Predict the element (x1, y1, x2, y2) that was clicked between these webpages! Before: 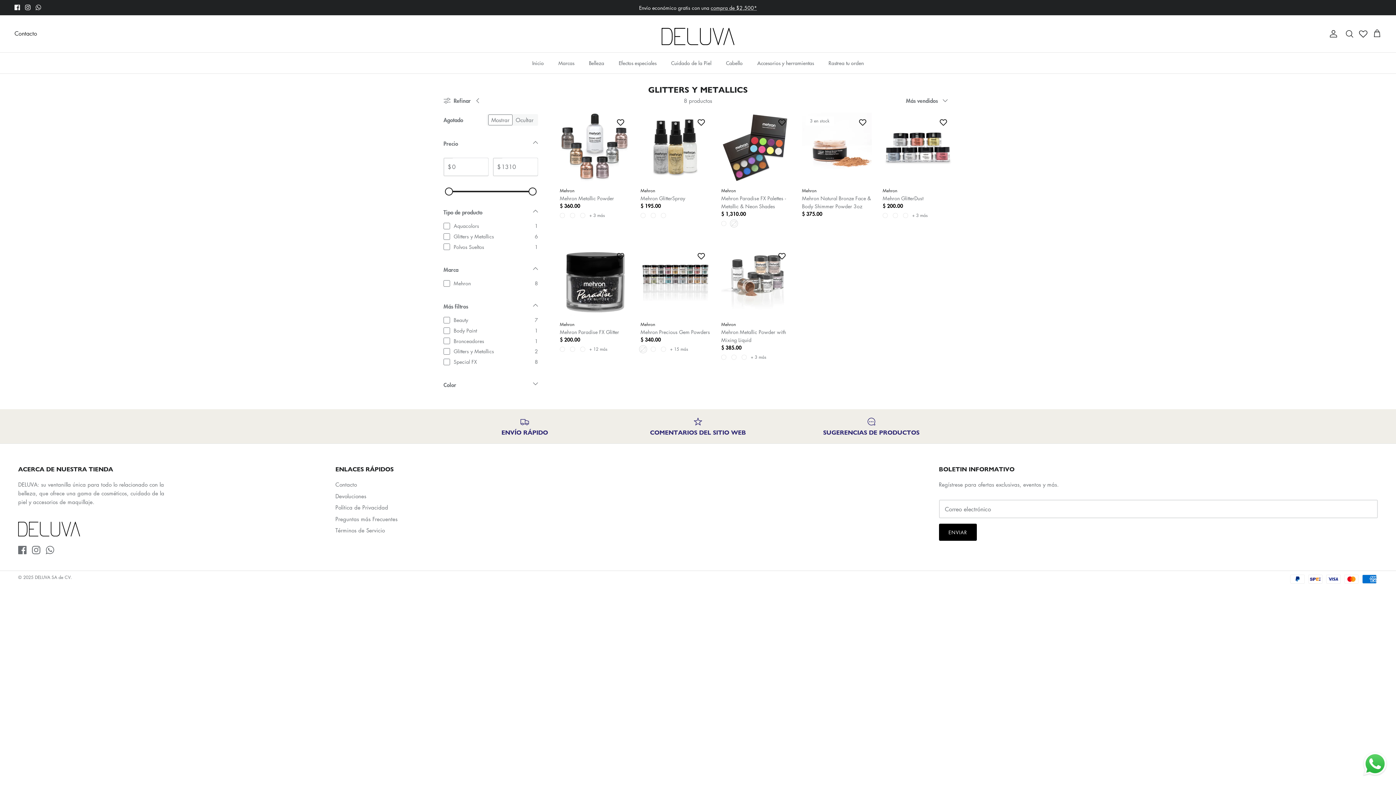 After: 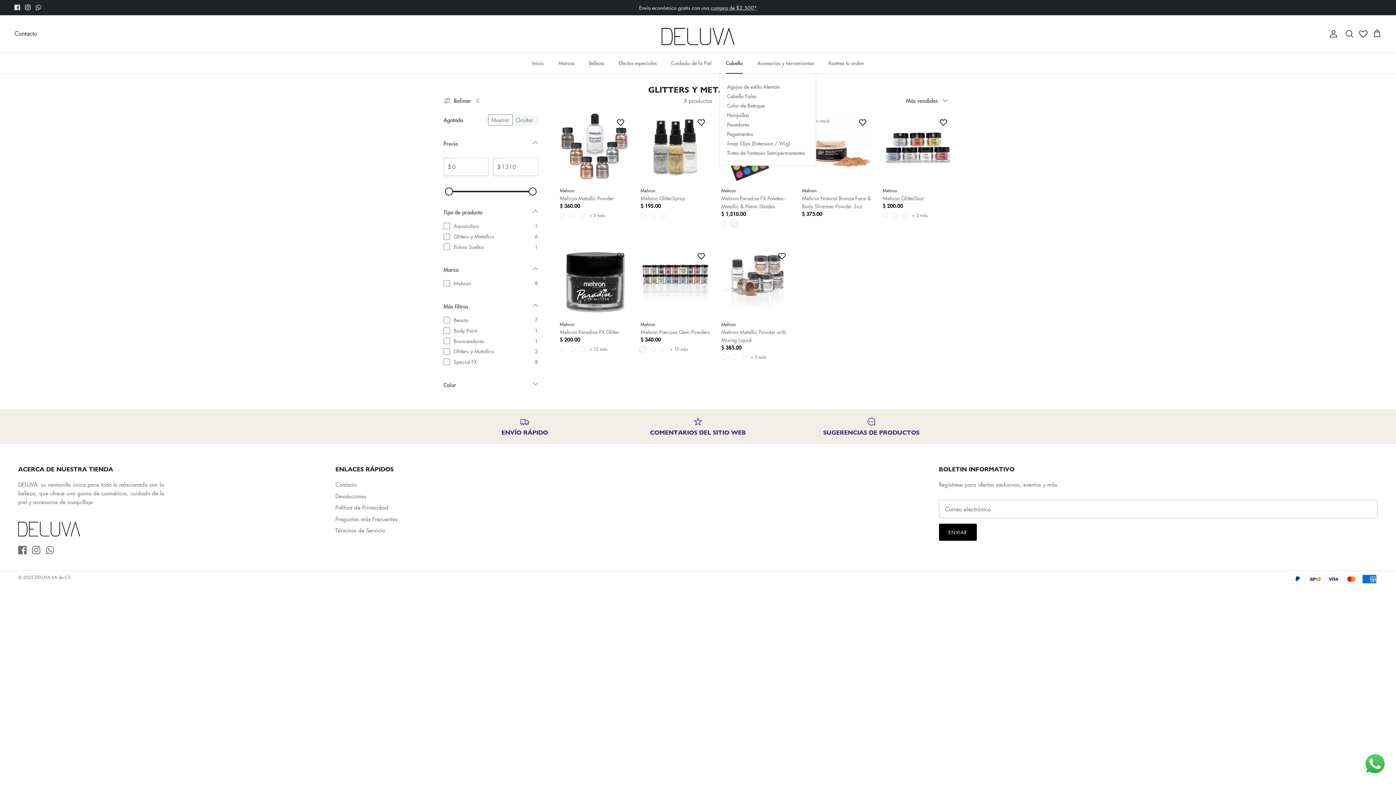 Action: label: Cabello bbox: (719, 52, 749, 73)